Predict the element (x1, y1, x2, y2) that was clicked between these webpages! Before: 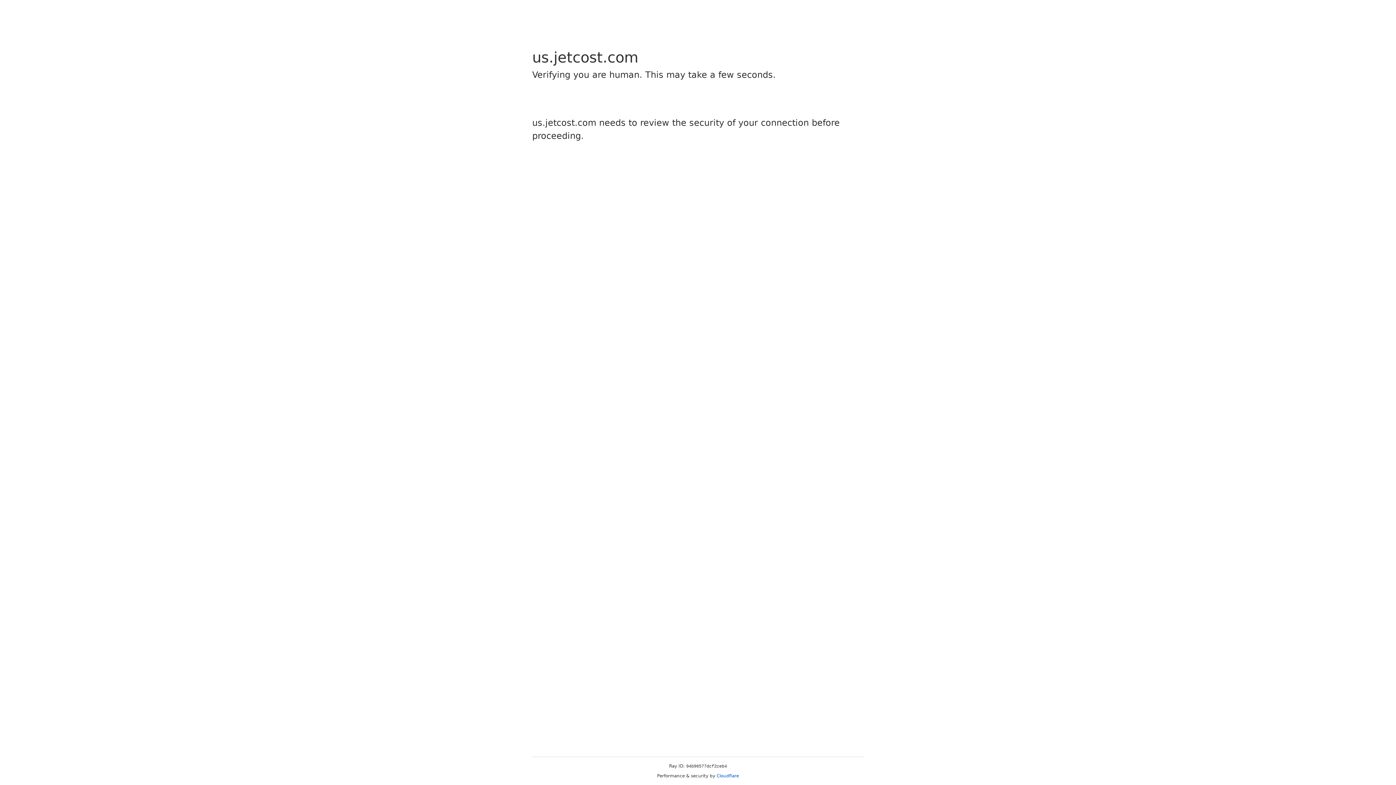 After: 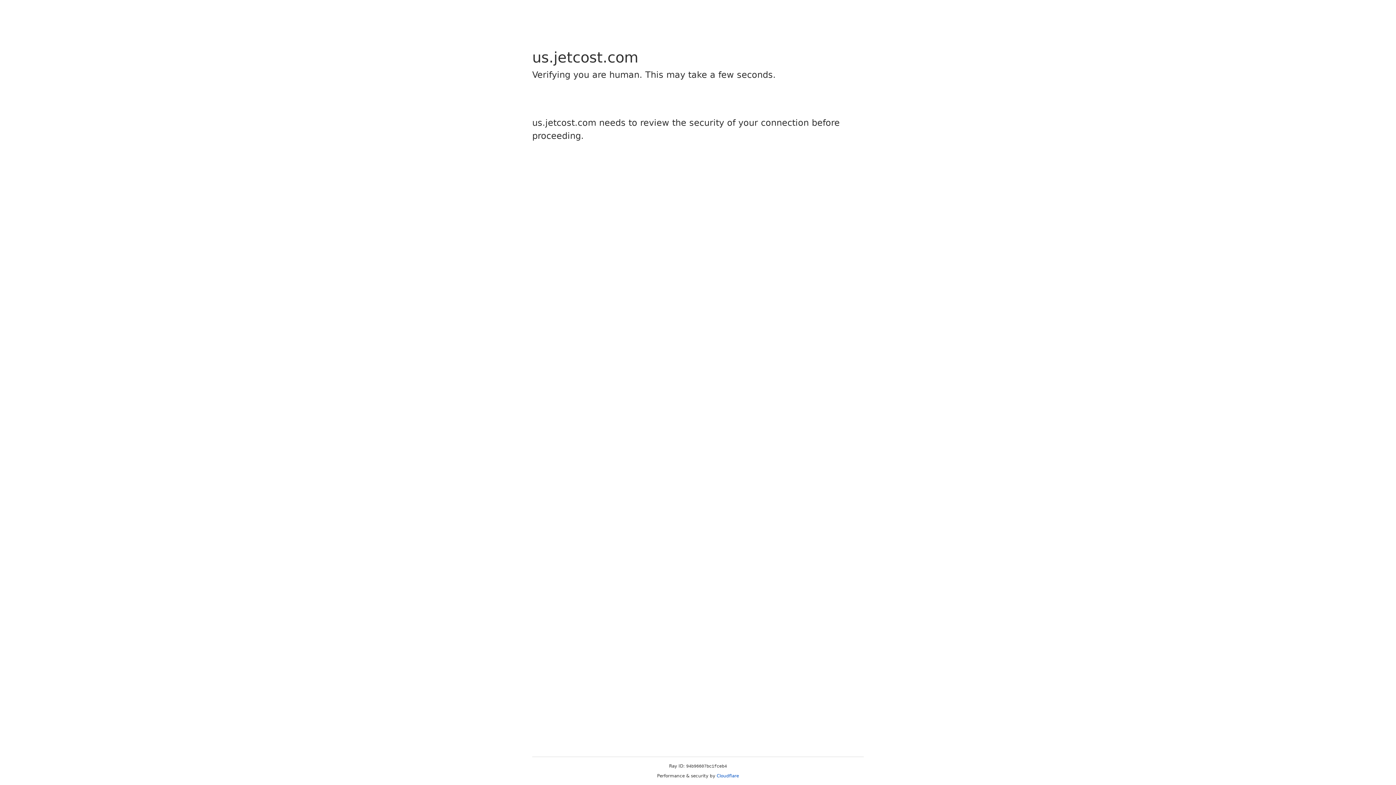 Action: bbox: (716, 773, 739, 778) label: Cloudflare